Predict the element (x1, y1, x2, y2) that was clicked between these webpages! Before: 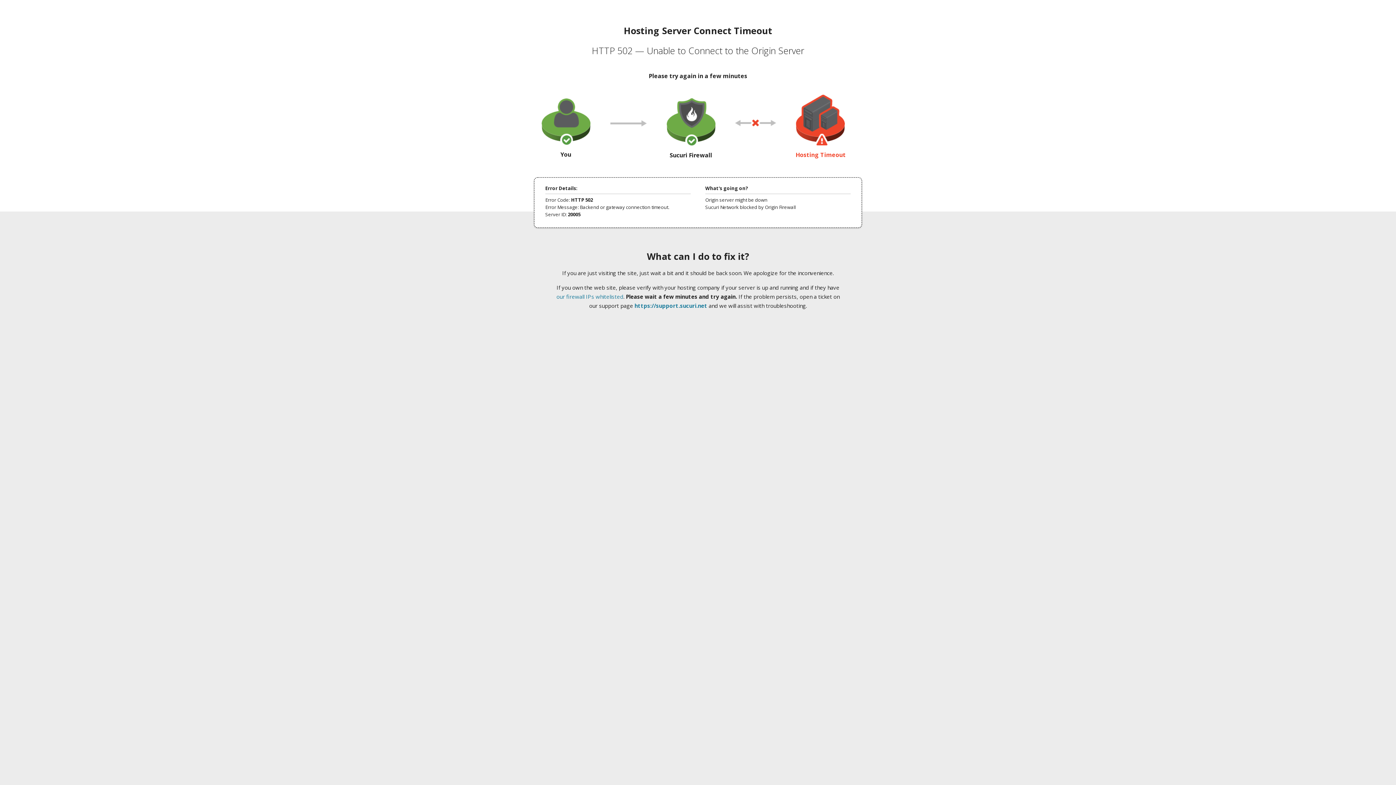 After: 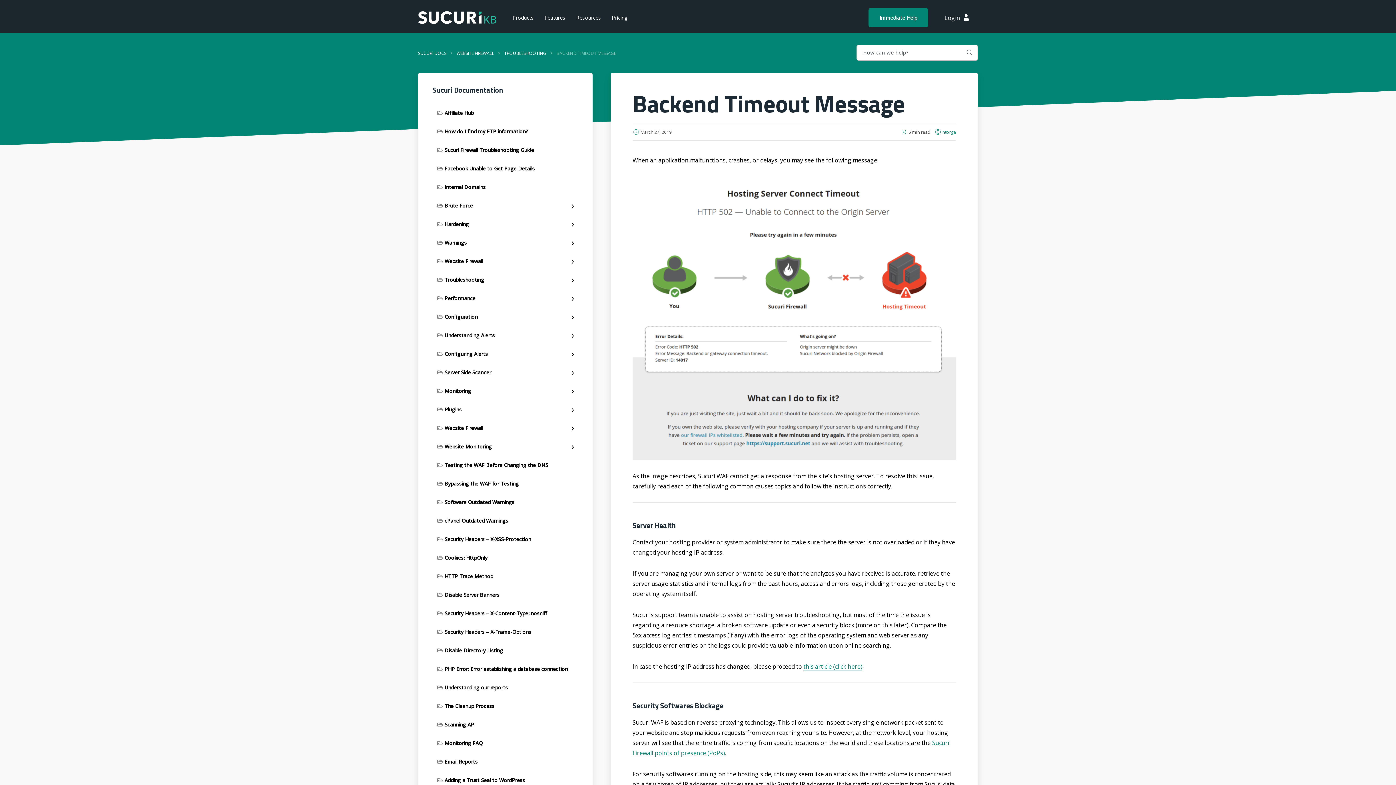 Action: bbox: (556, 293, 623, 300) label: our firewall IPs whitelisted